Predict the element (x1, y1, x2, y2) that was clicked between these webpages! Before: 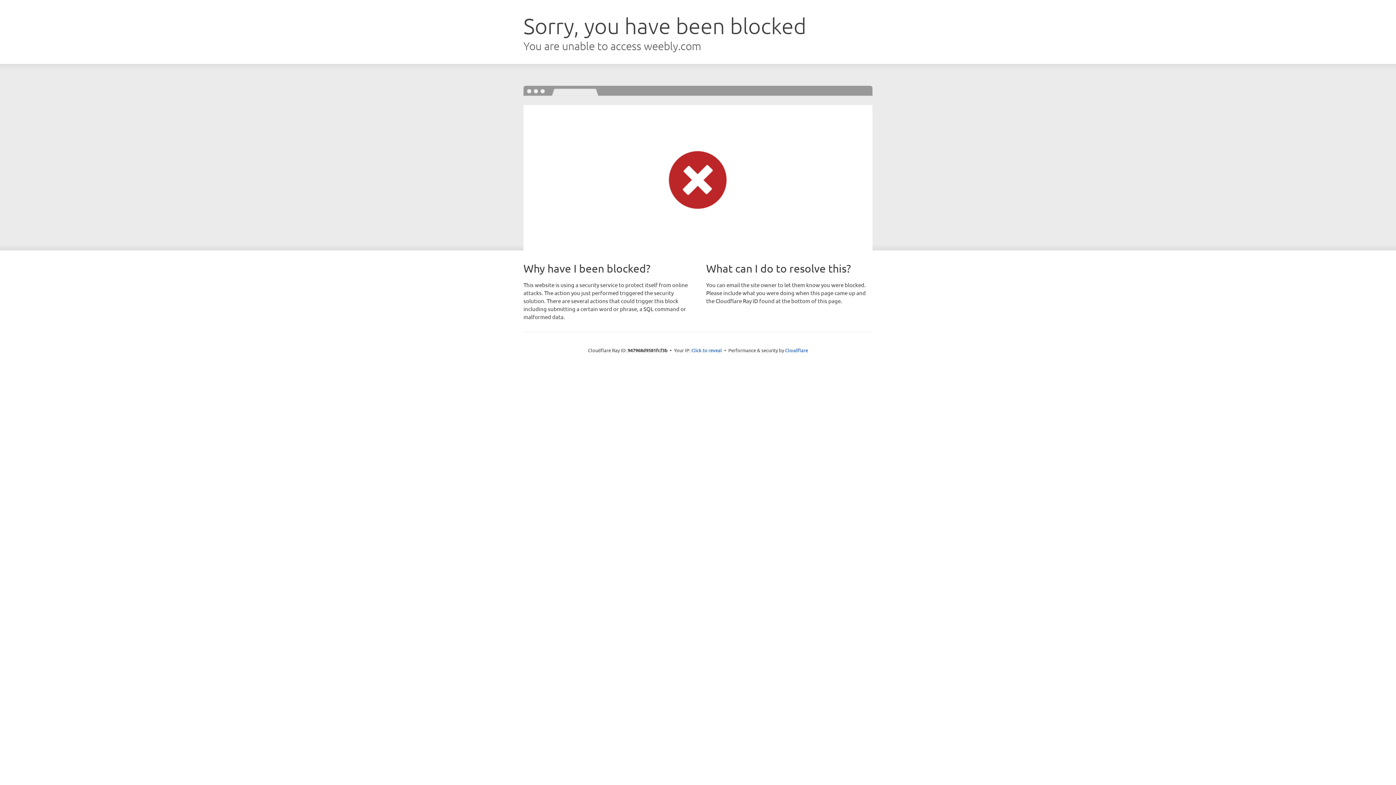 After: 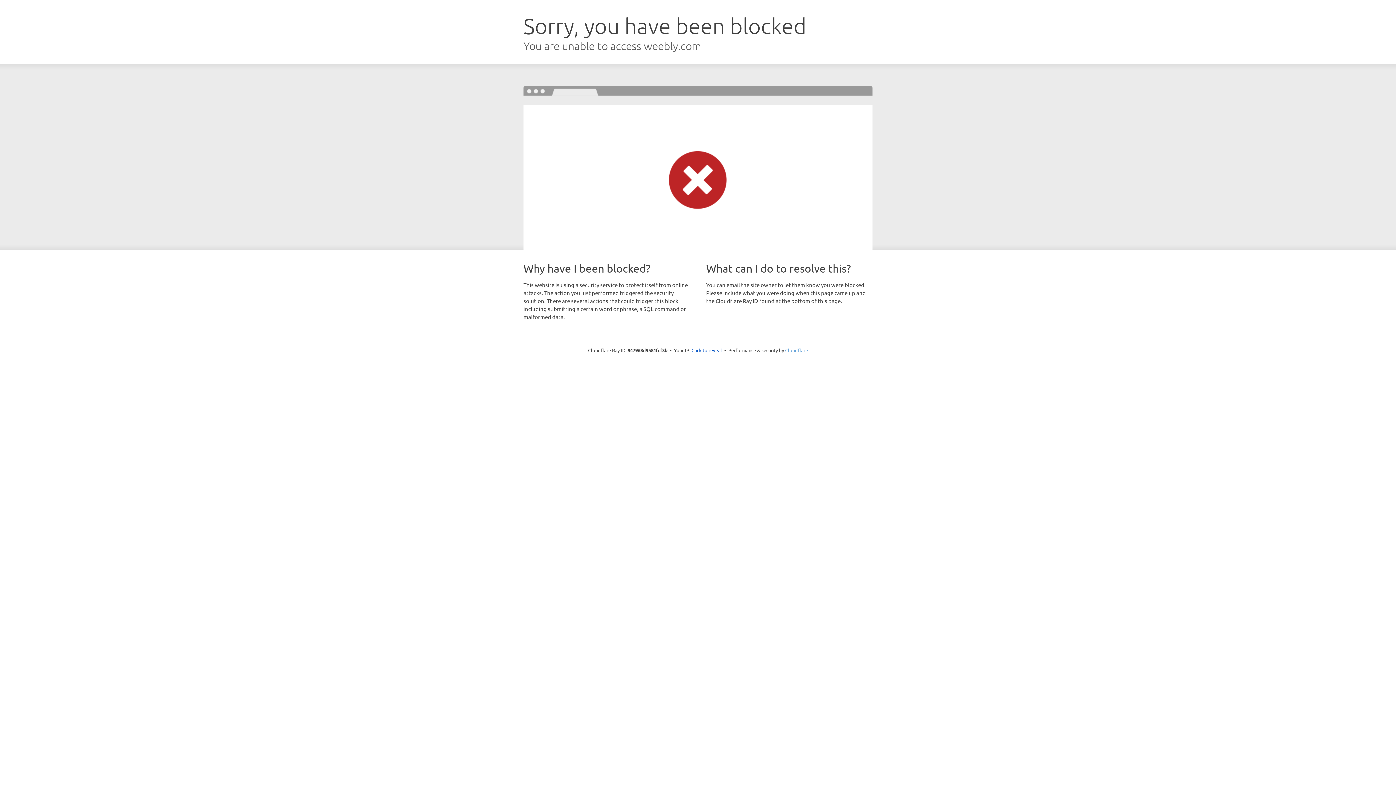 Action: bbox: (785, 347, 808, 353) label: Cloudflare